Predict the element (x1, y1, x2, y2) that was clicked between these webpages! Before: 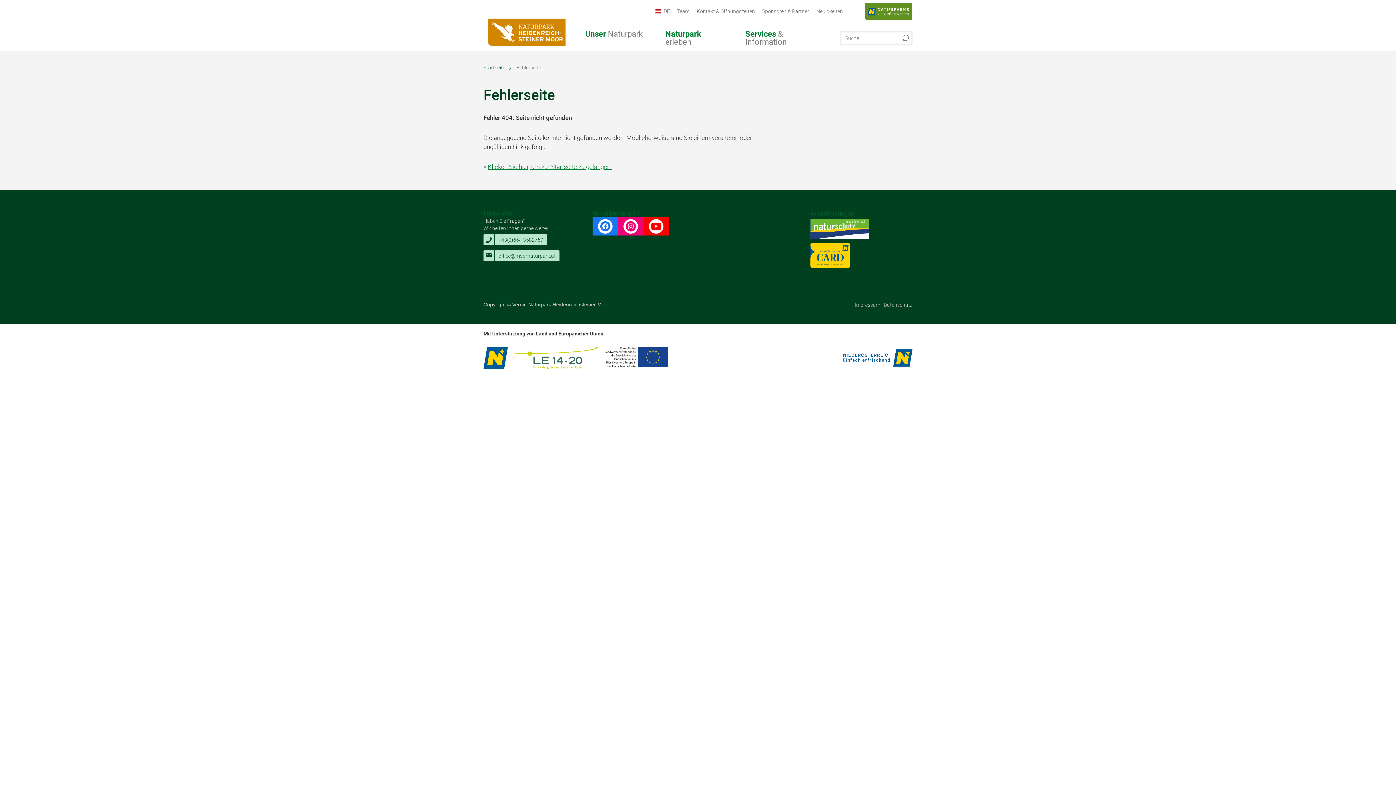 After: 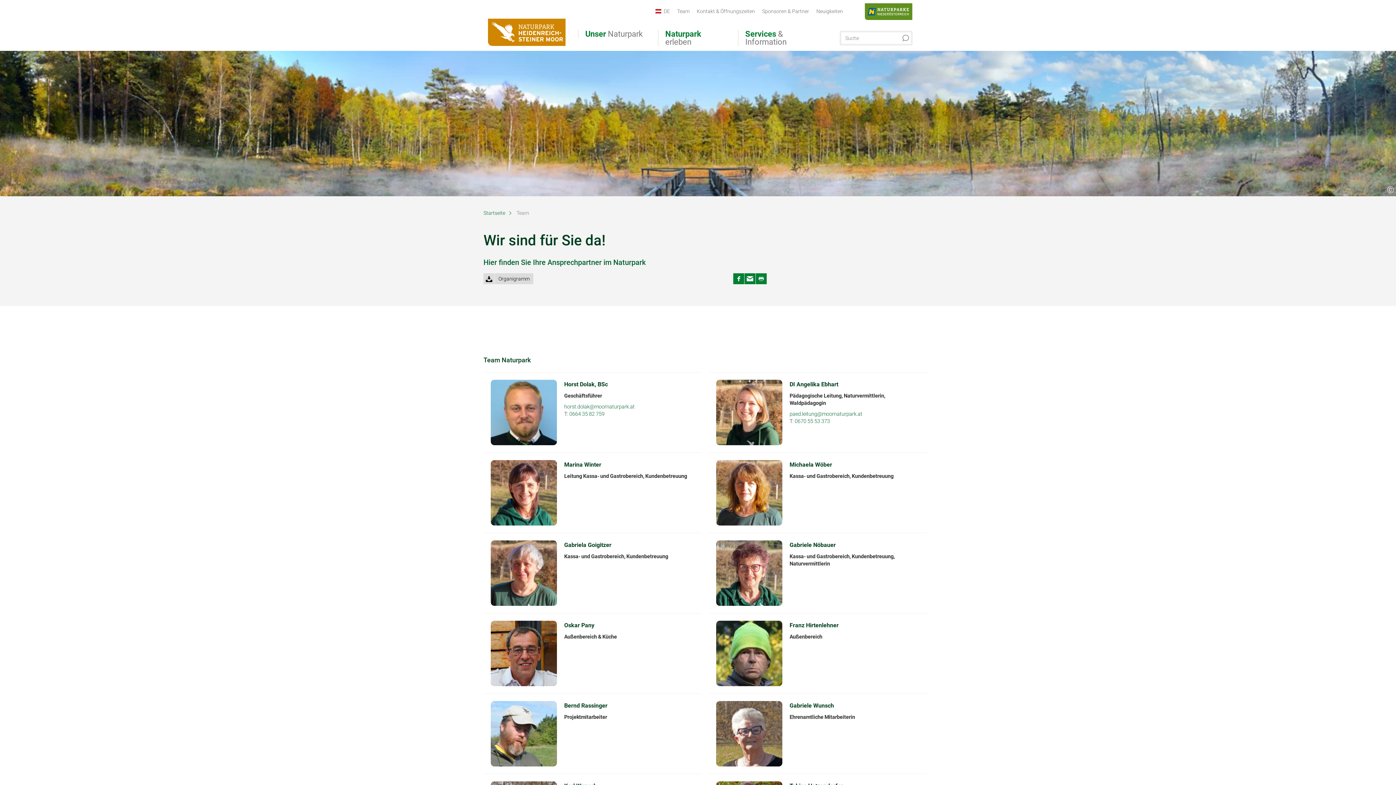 Action: label: Team bbox: (677, 8, 689, 13)